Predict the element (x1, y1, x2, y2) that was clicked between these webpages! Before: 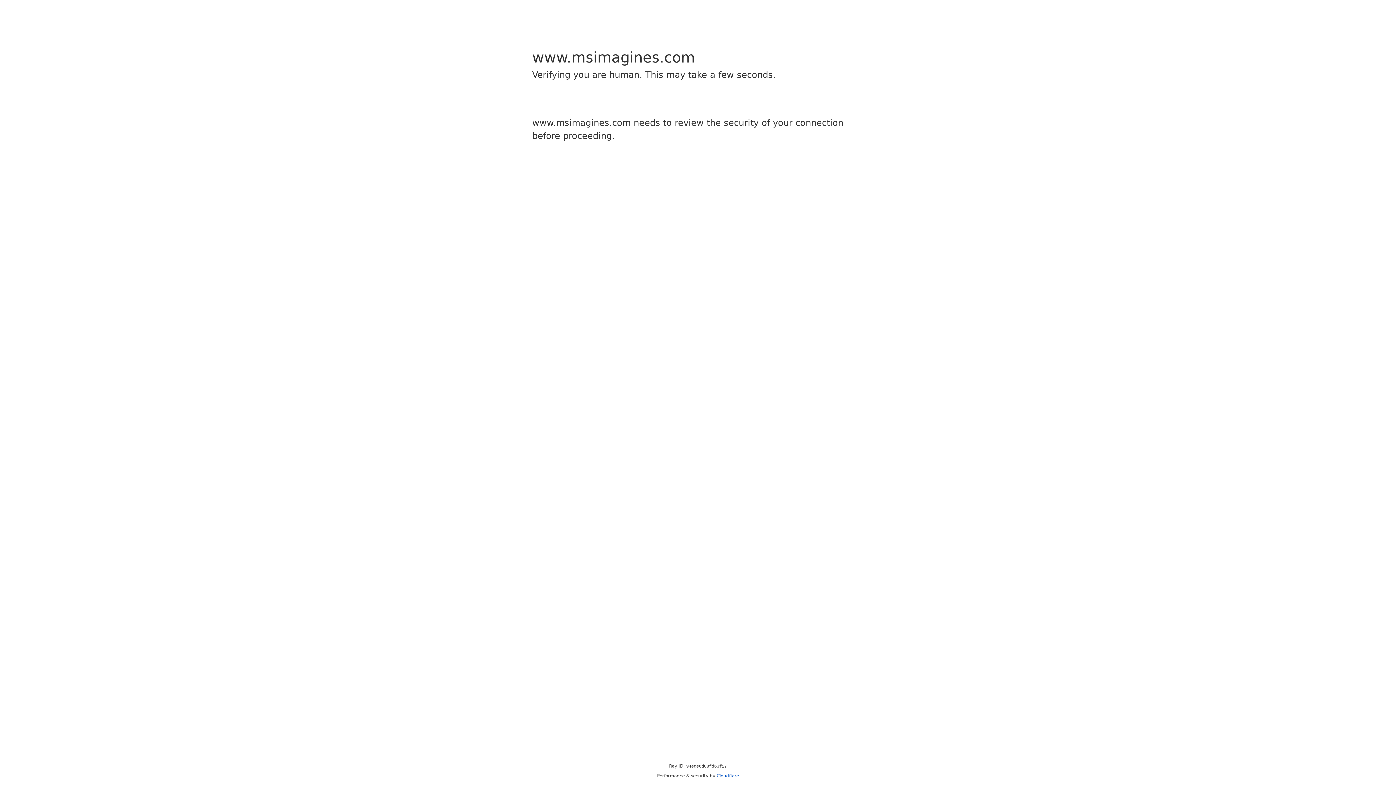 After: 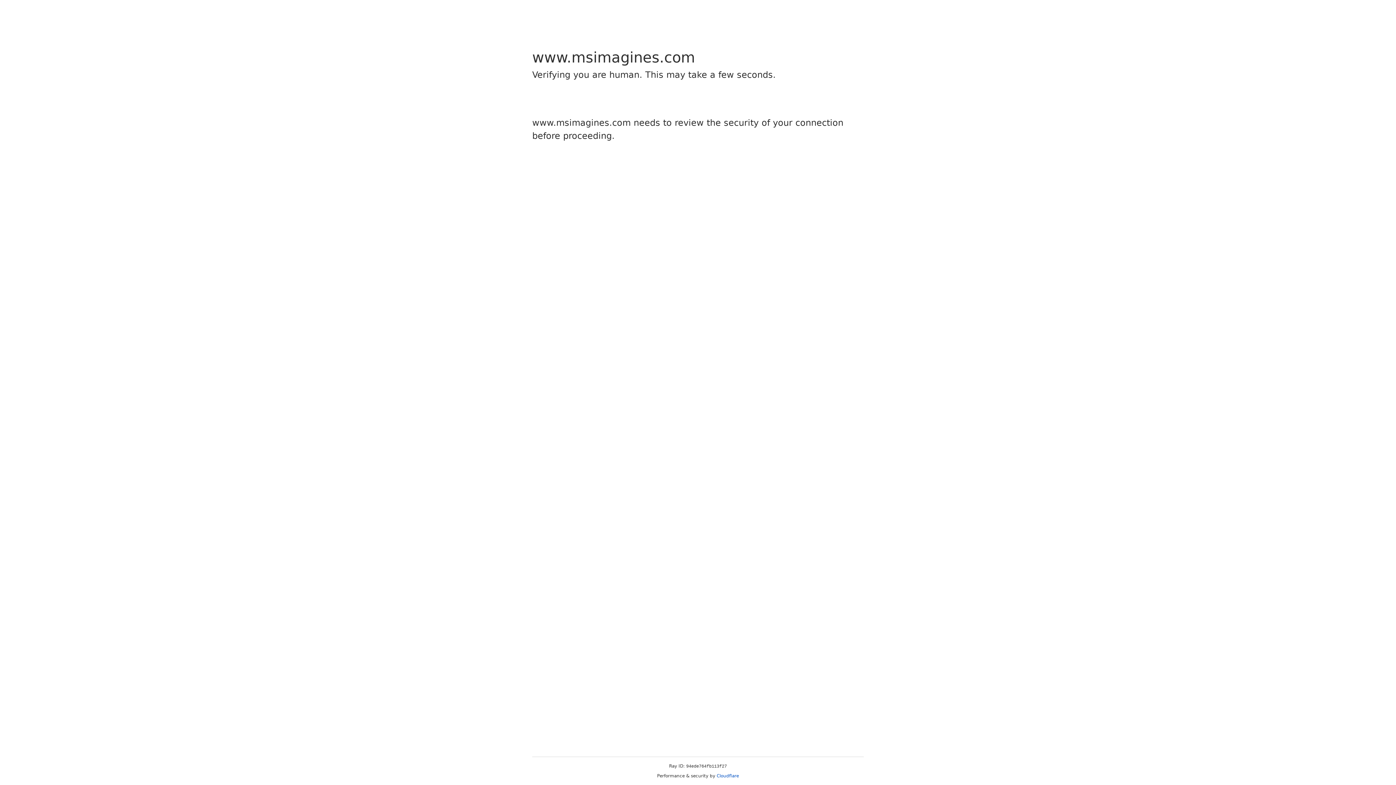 Action: bbox: (716, 773, 739, 778) label: Cloudflare